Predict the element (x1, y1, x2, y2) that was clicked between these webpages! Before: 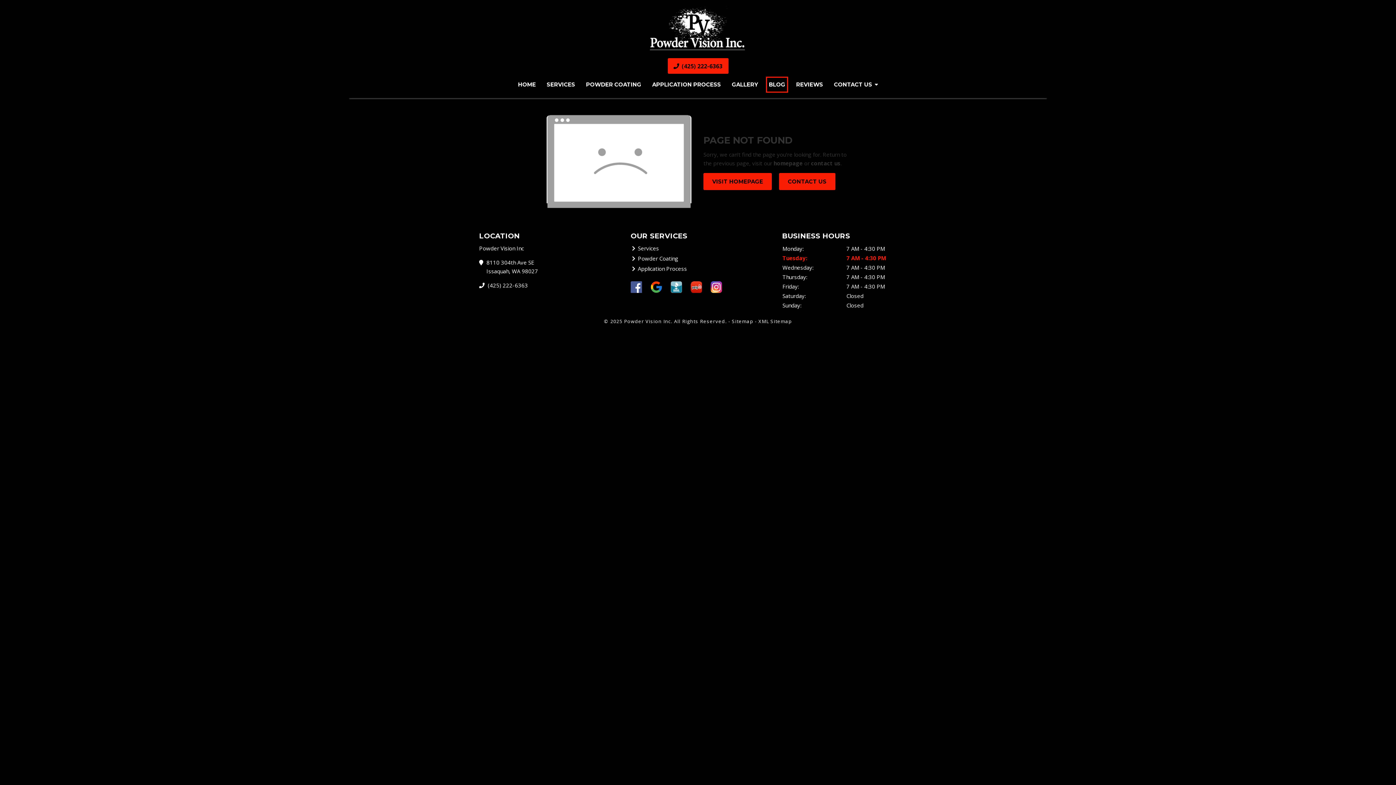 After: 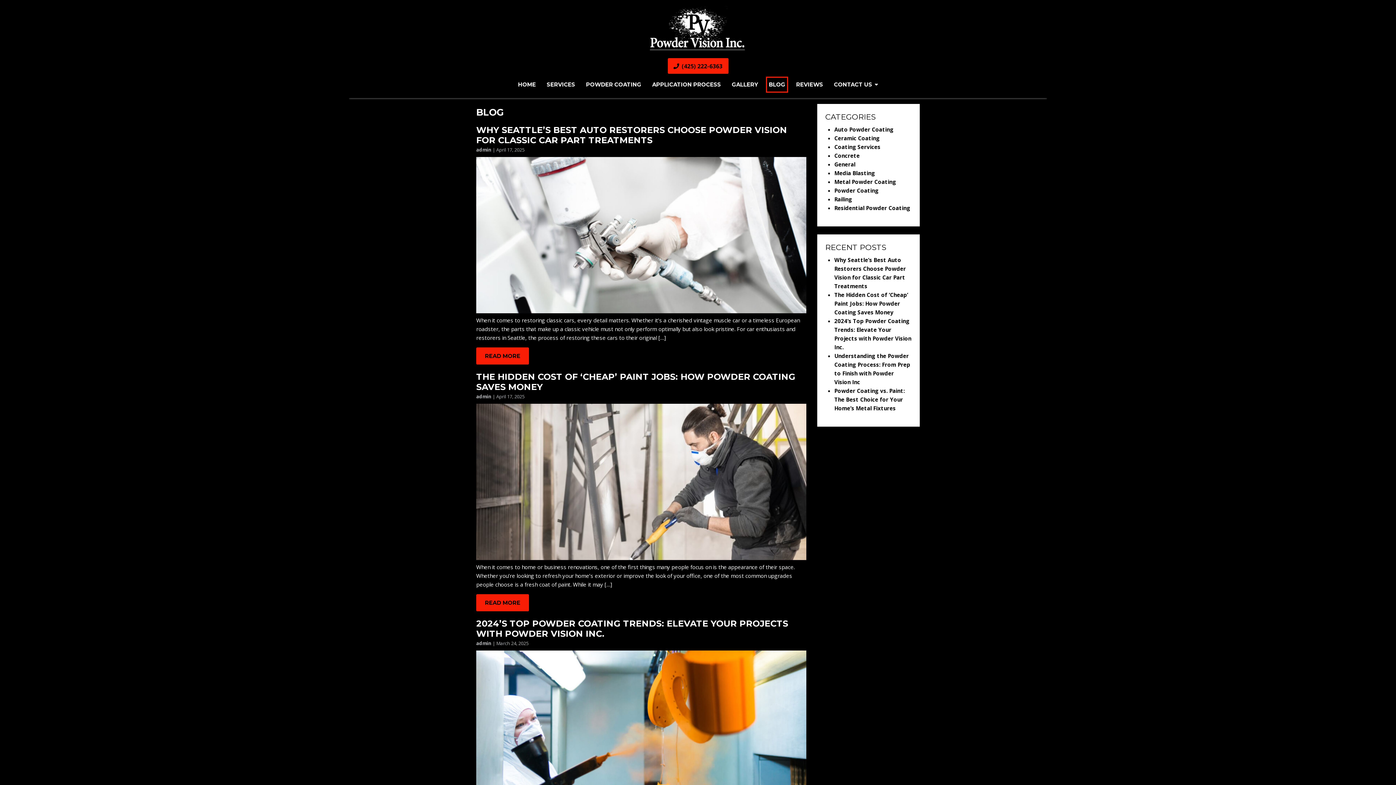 Action: bbox: (766, 76, 788, 92) label: BLOG